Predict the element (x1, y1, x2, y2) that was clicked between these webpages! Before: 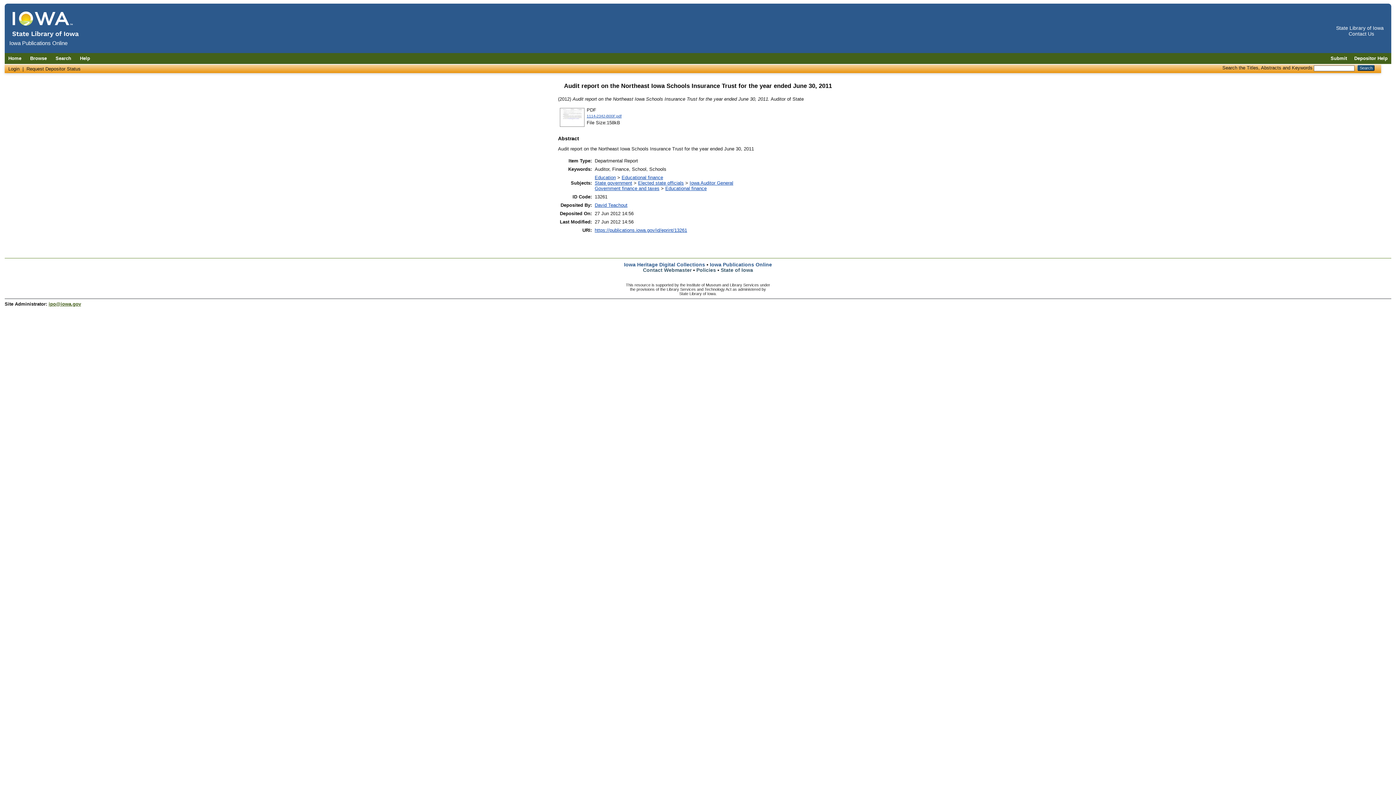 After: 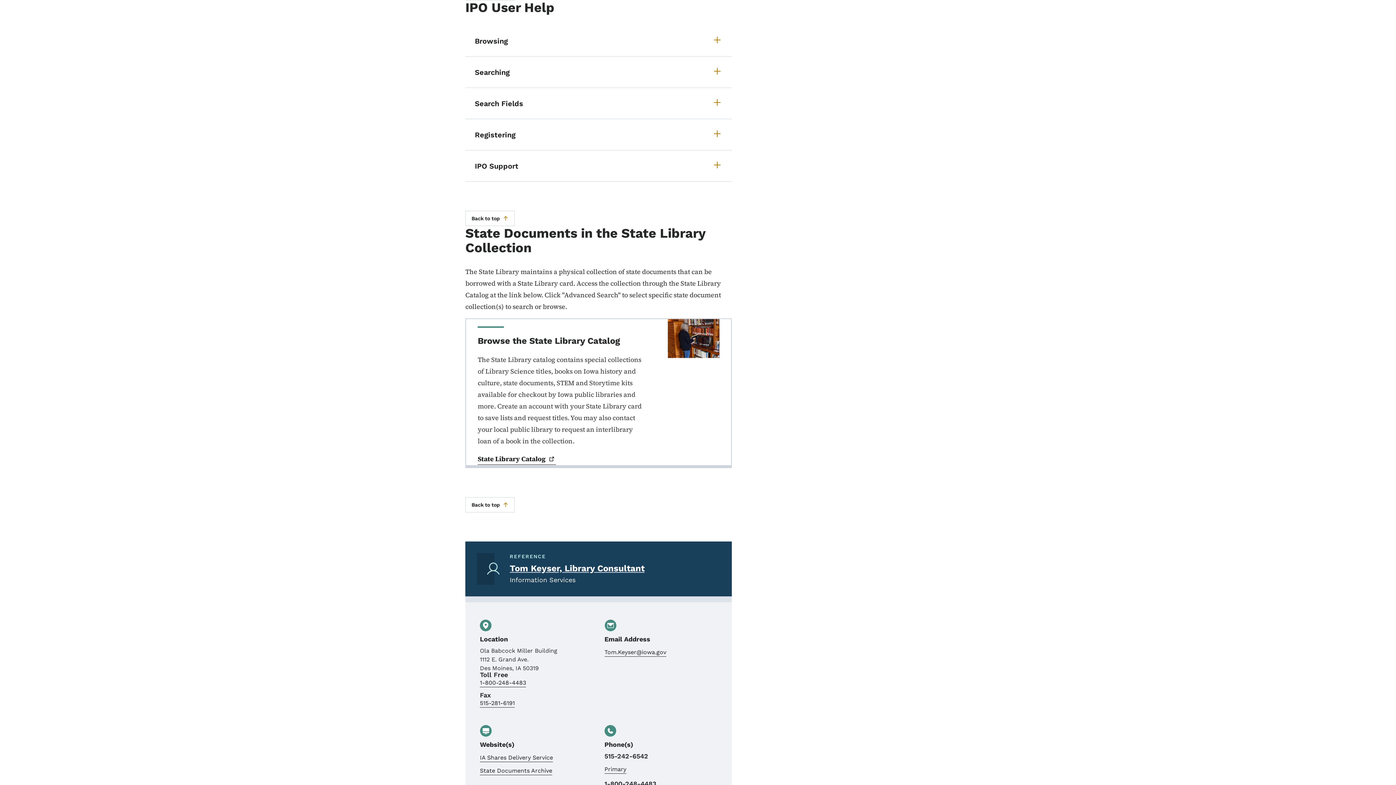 Action: bbox: (76, 55, 93, 61) label: Help